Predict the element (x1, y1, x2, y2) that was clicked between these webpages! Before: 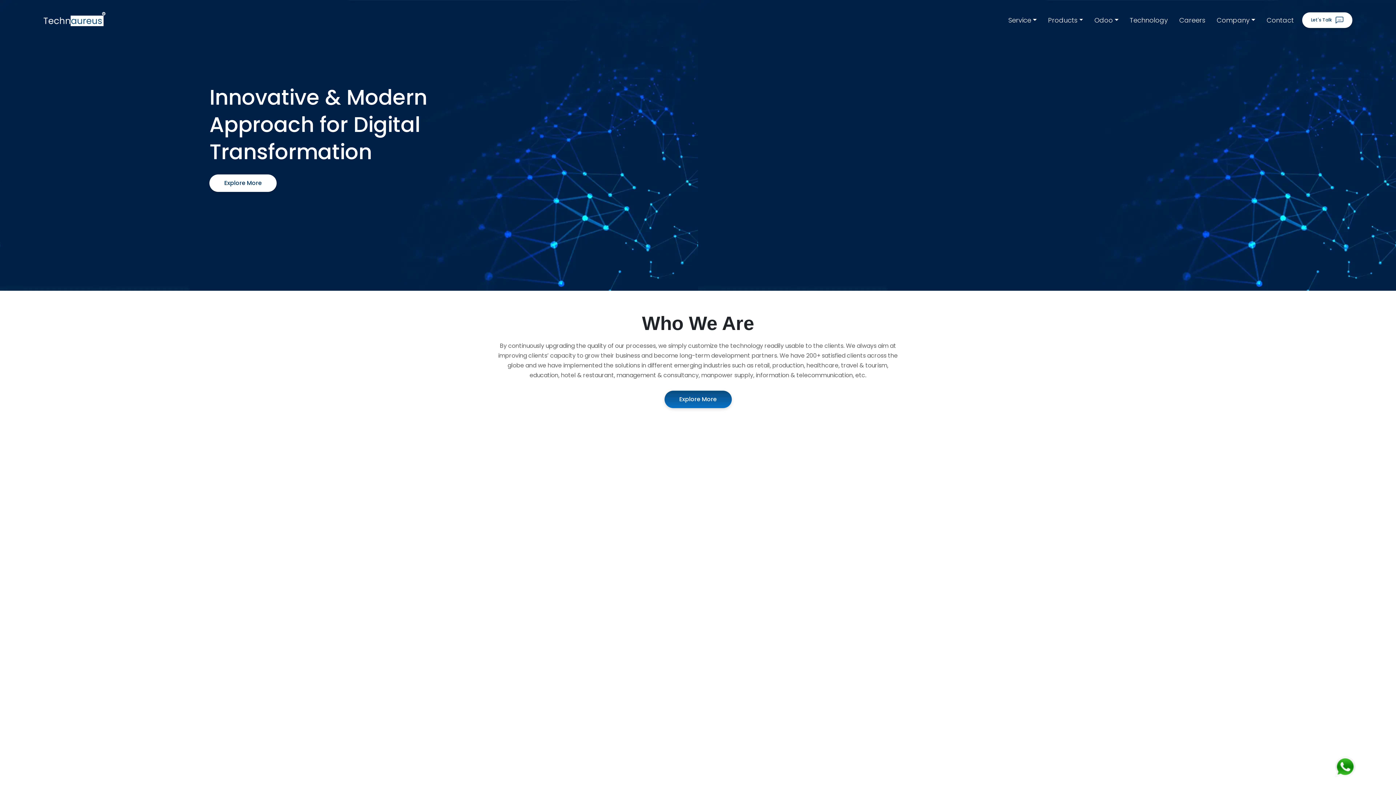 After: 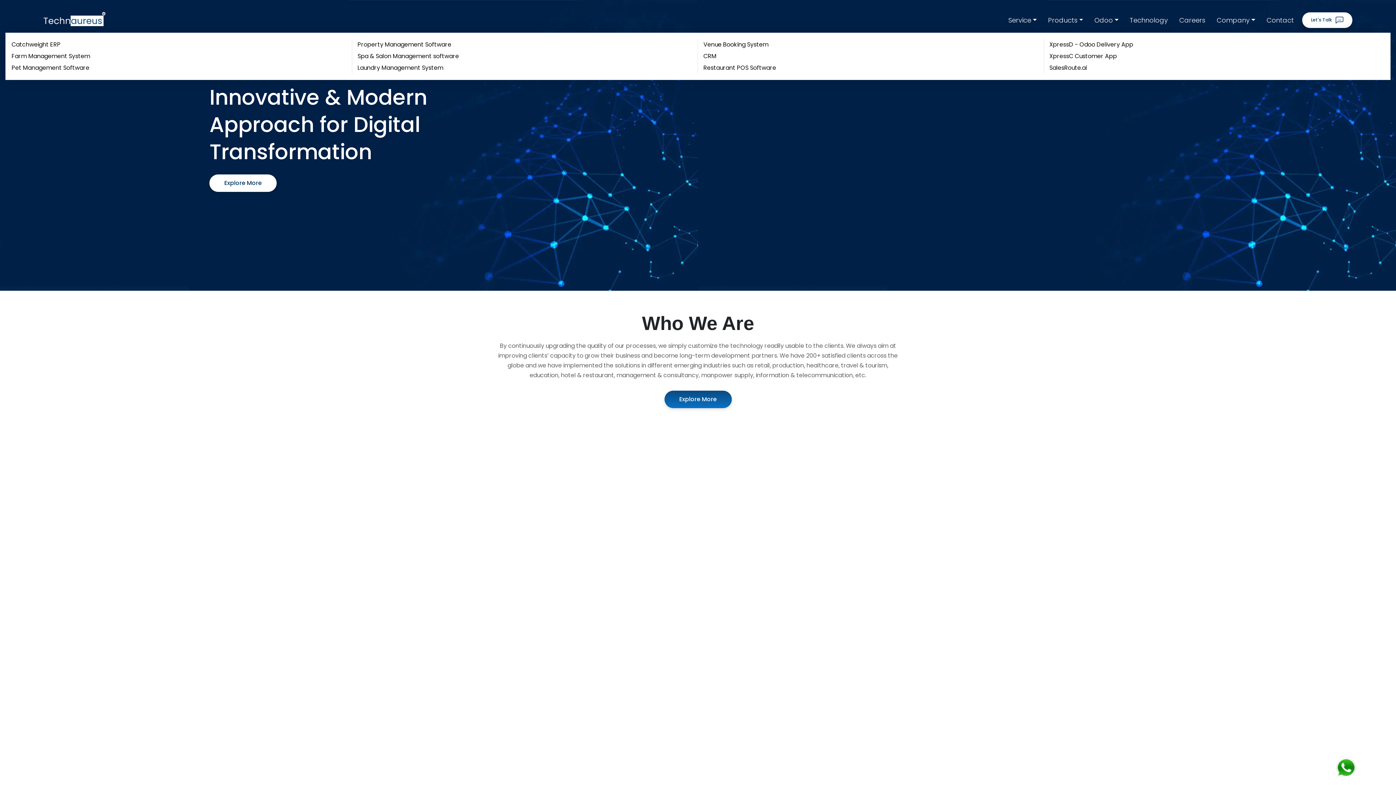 Action: label: Products bbox: (1045, 12, 1086, 27)